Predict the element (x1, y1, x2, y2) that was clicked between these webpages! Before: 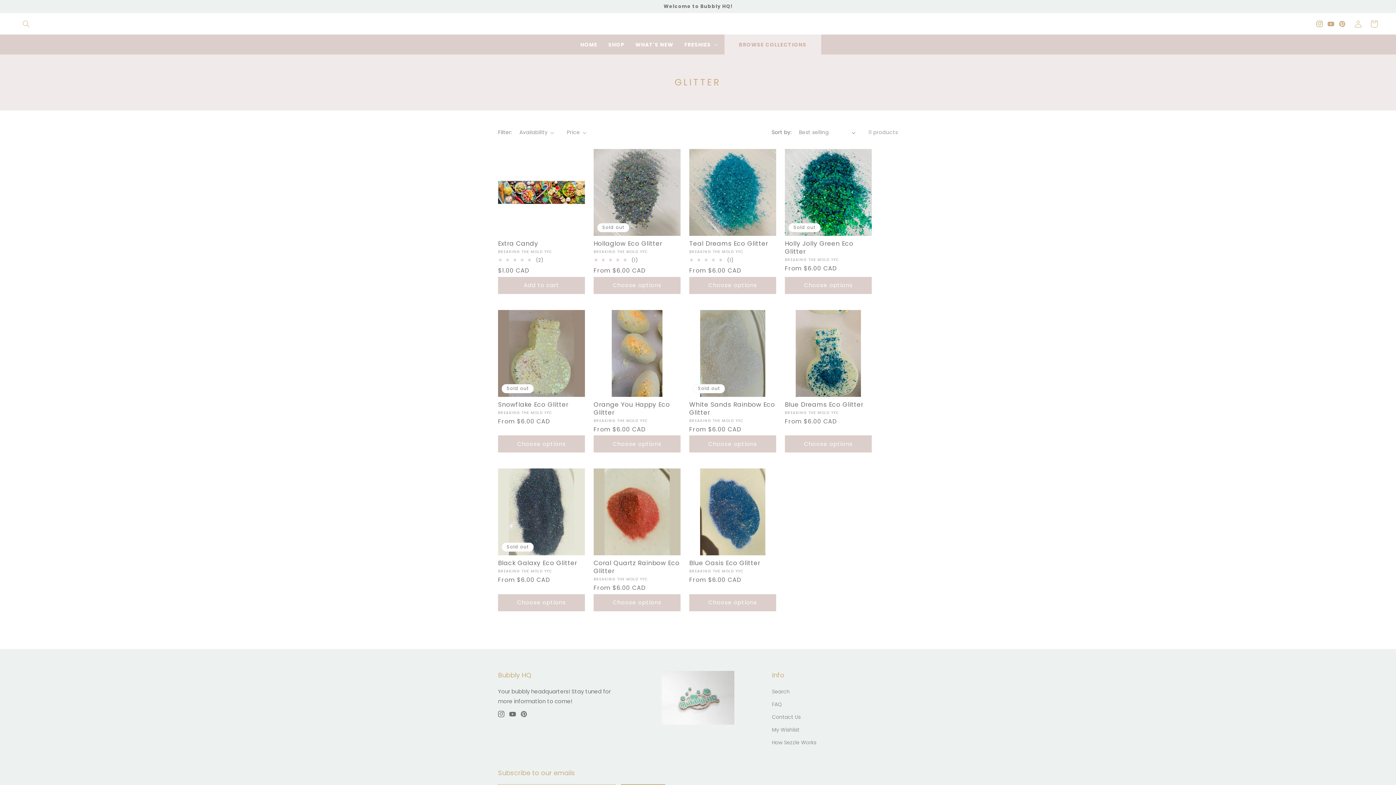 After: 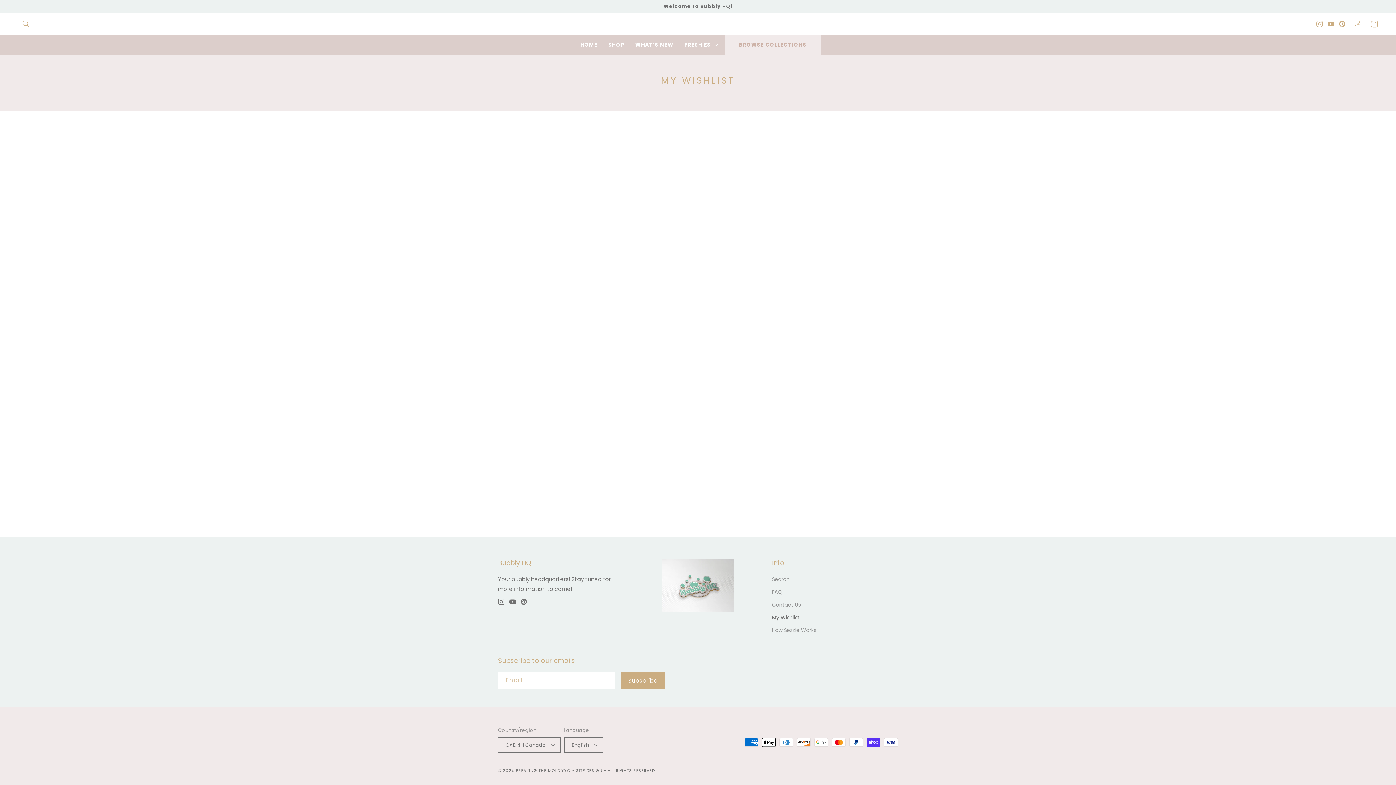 Action: label: My Wishlist bbox: (772, 723, 799, 736)